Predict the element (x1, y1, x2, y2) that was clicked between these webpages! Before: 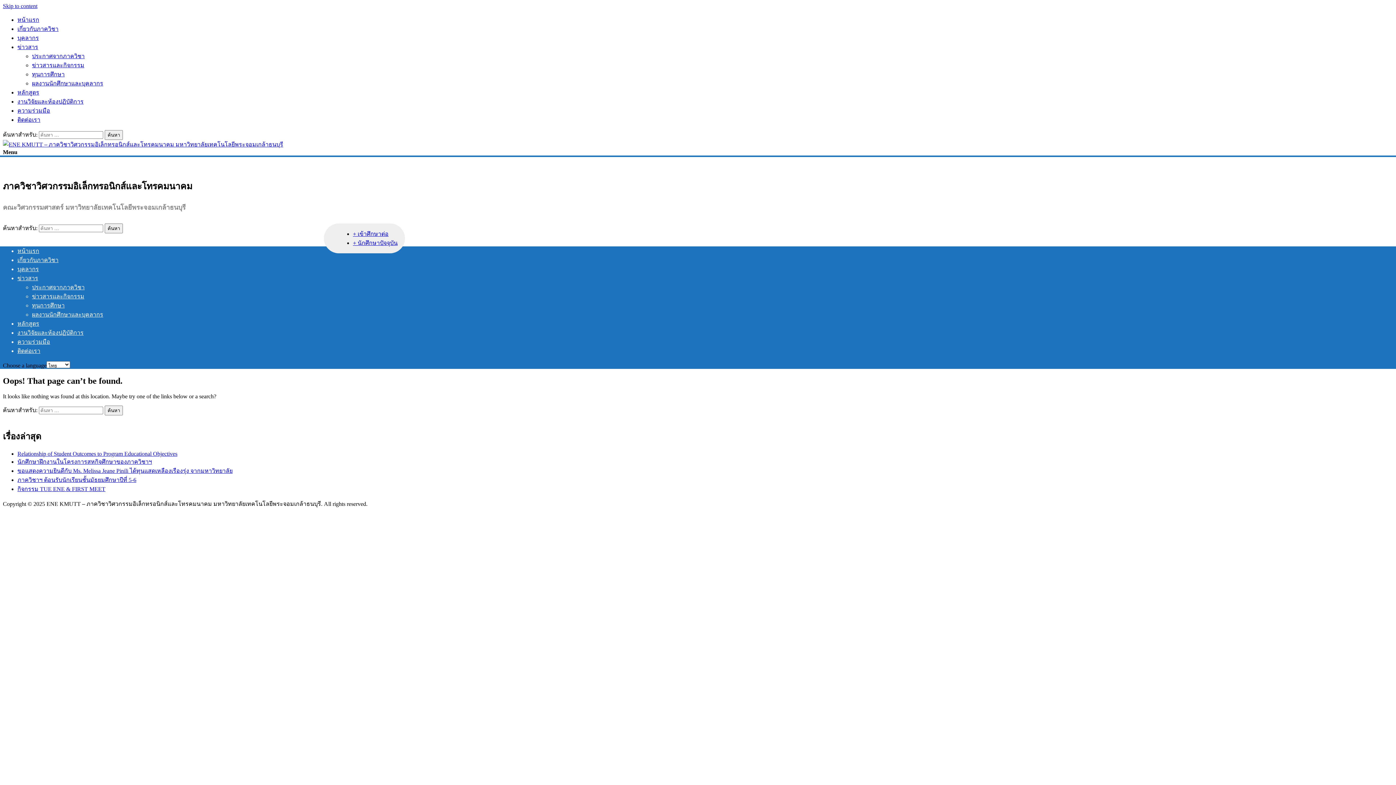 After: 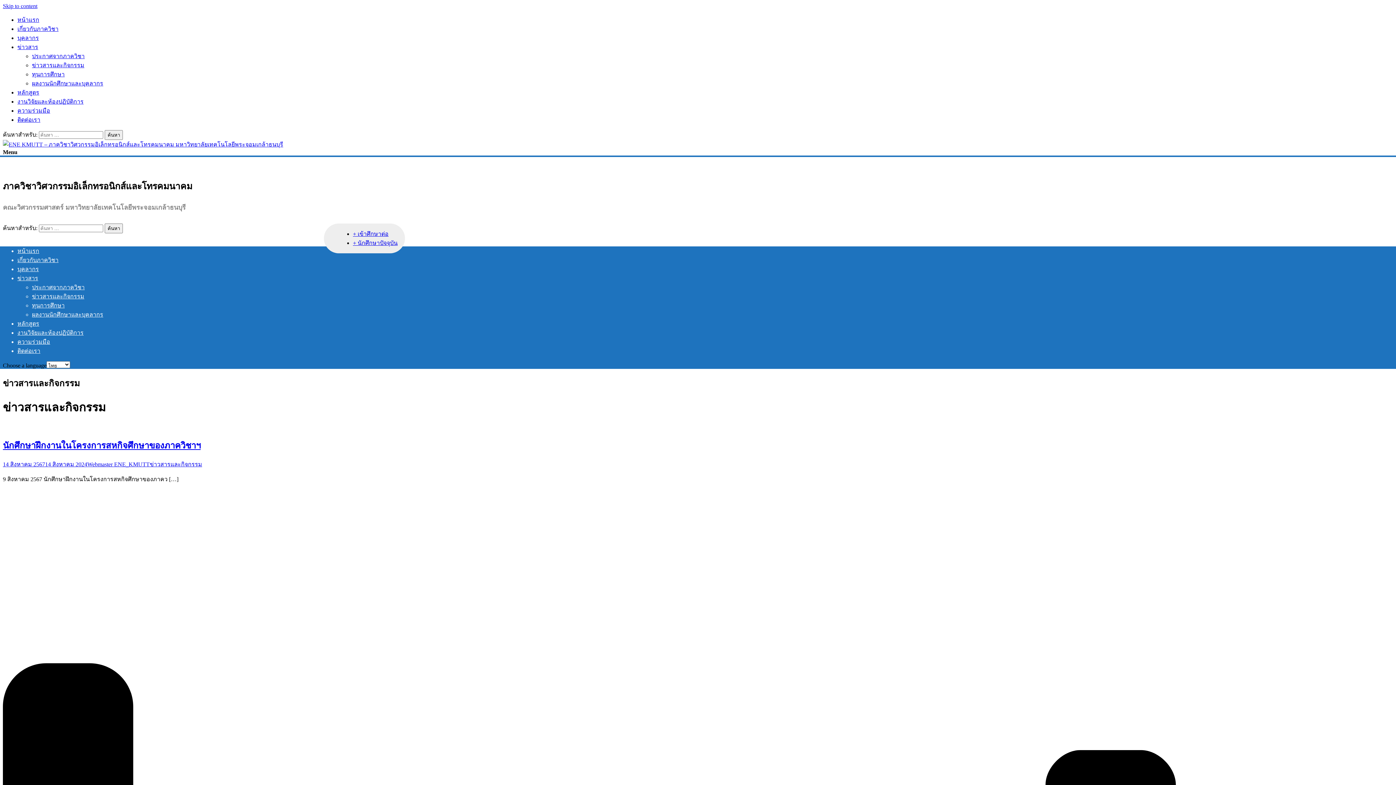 Action: bbox: (32, 293, 84, 299) label: ข่าวสารและกิจกรรม